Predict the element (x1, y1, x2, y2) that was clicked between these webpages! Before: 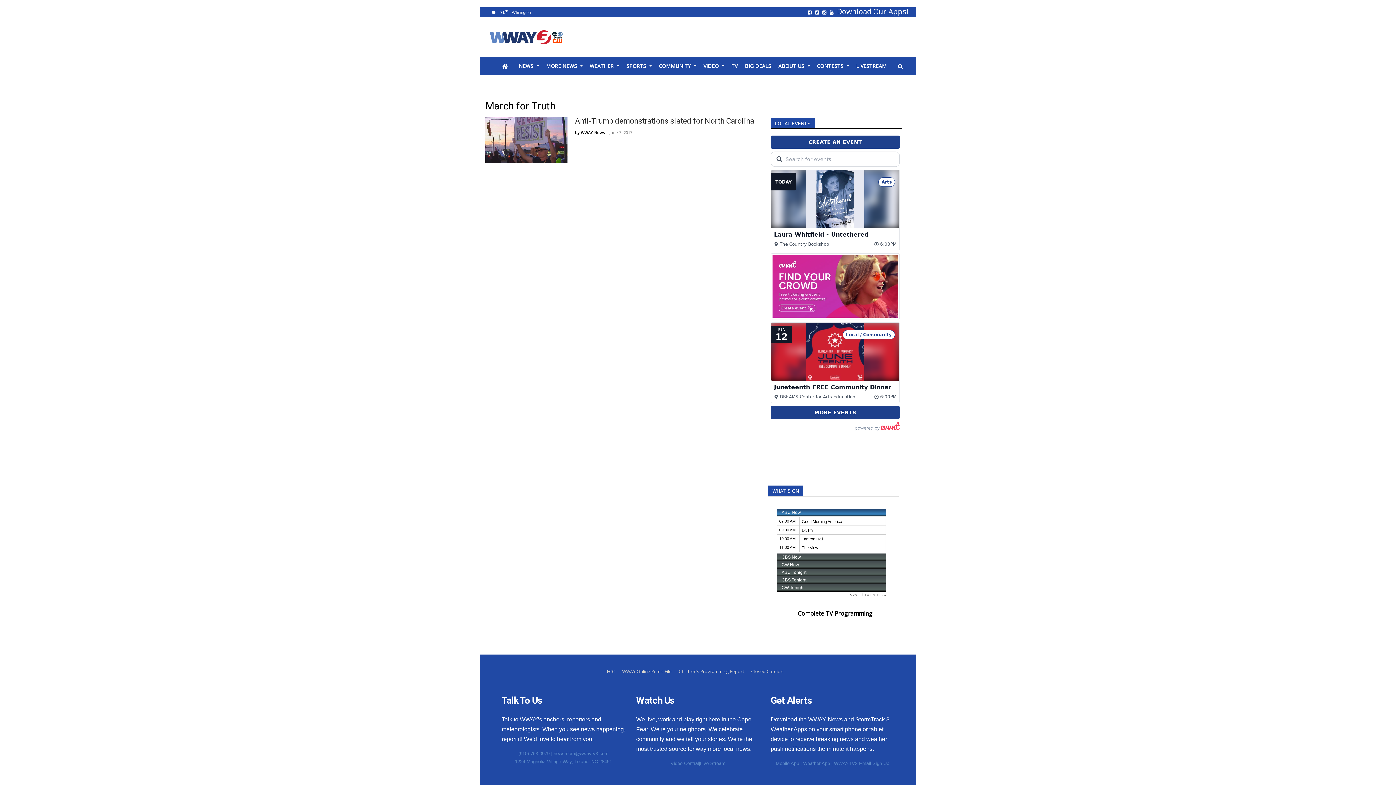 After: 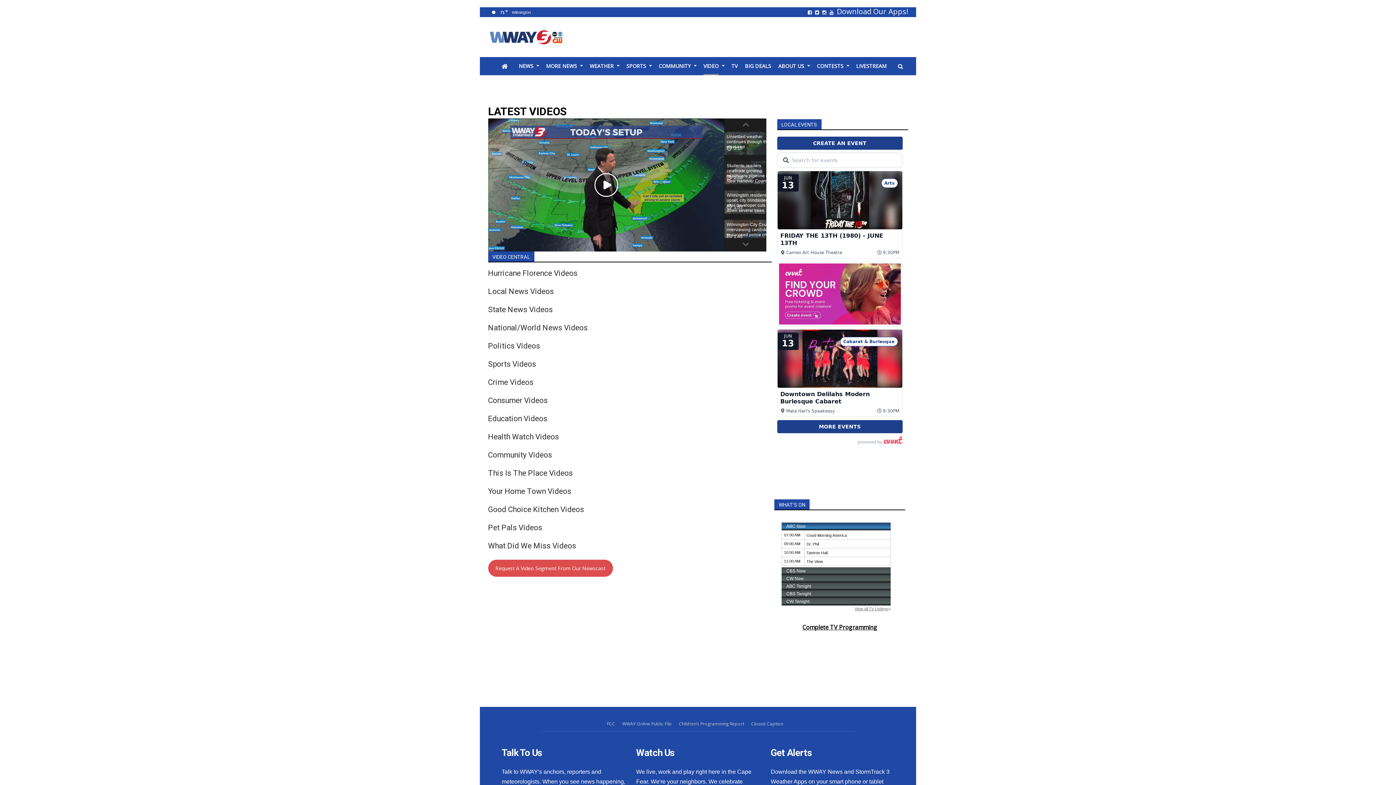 Action: label: VIDEO bbox: (703, 57, 718, 75)